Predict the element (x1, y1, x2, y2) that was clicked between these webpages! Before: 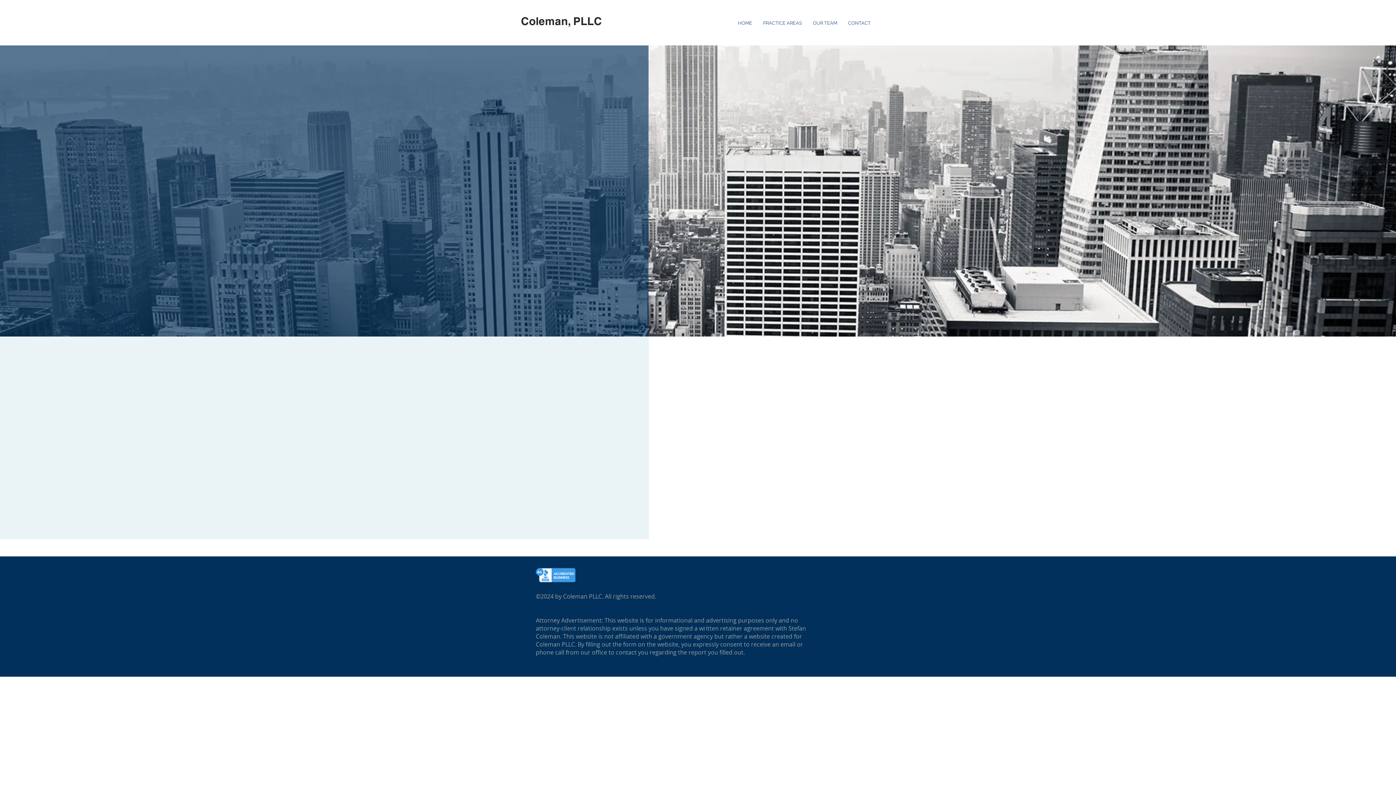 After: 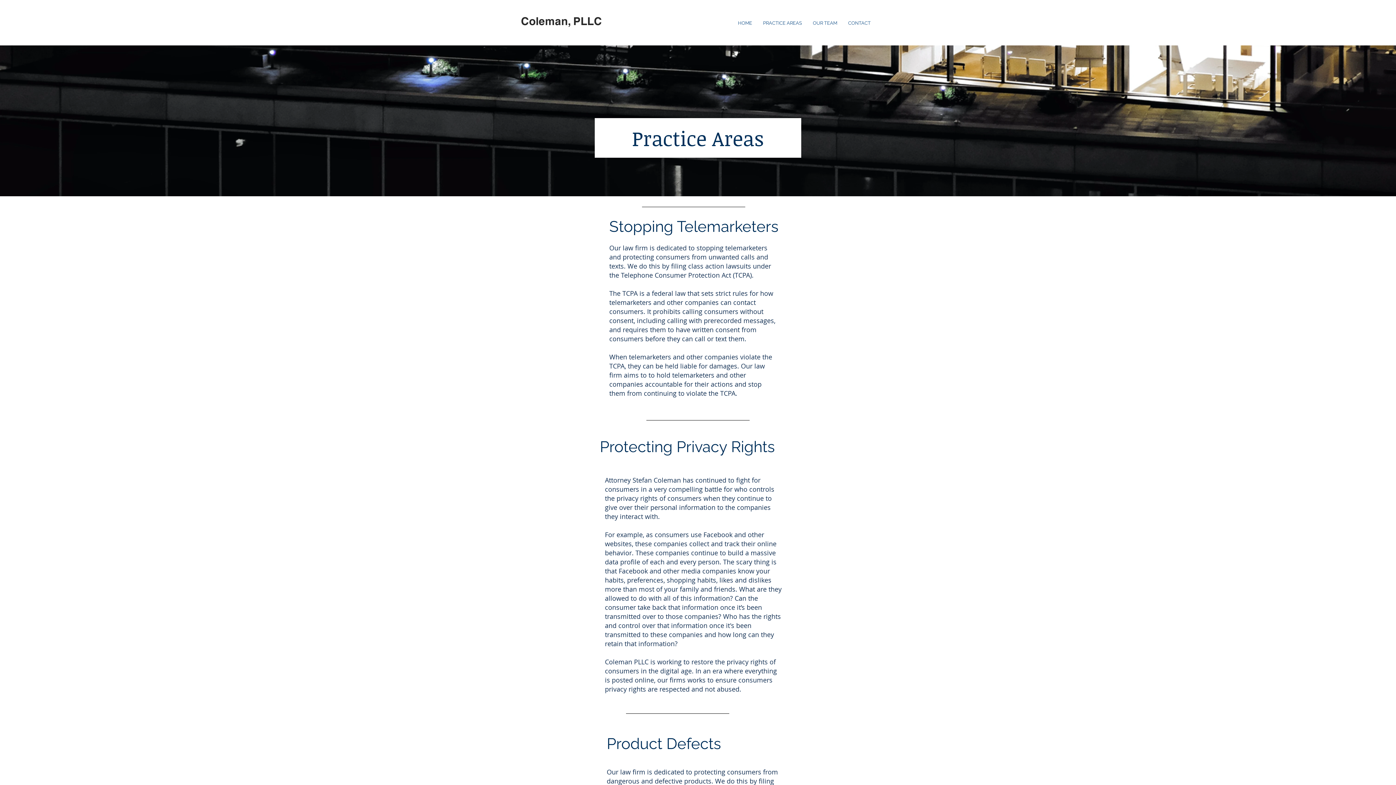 Action: label: PRACTICE AREAS bbox: (757, 17, 807, 28)